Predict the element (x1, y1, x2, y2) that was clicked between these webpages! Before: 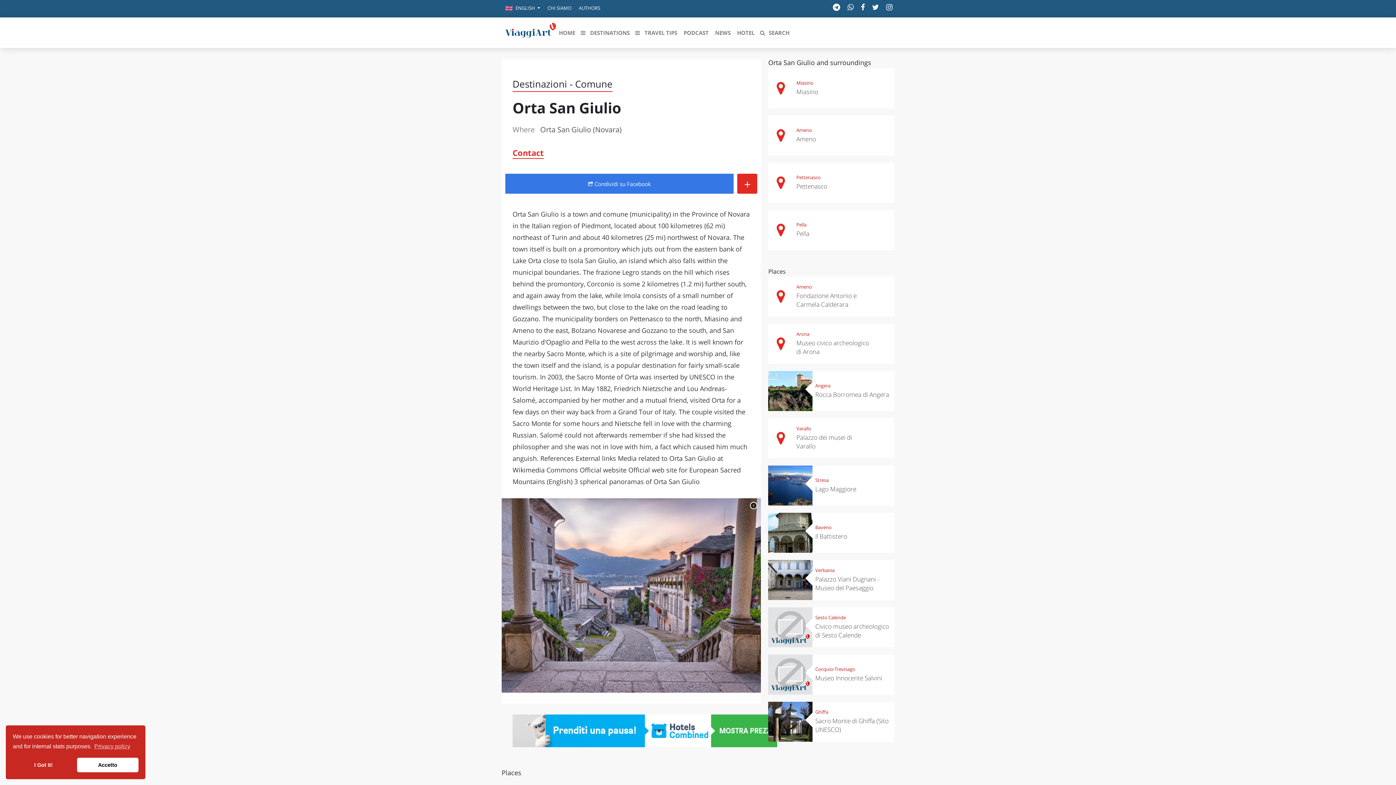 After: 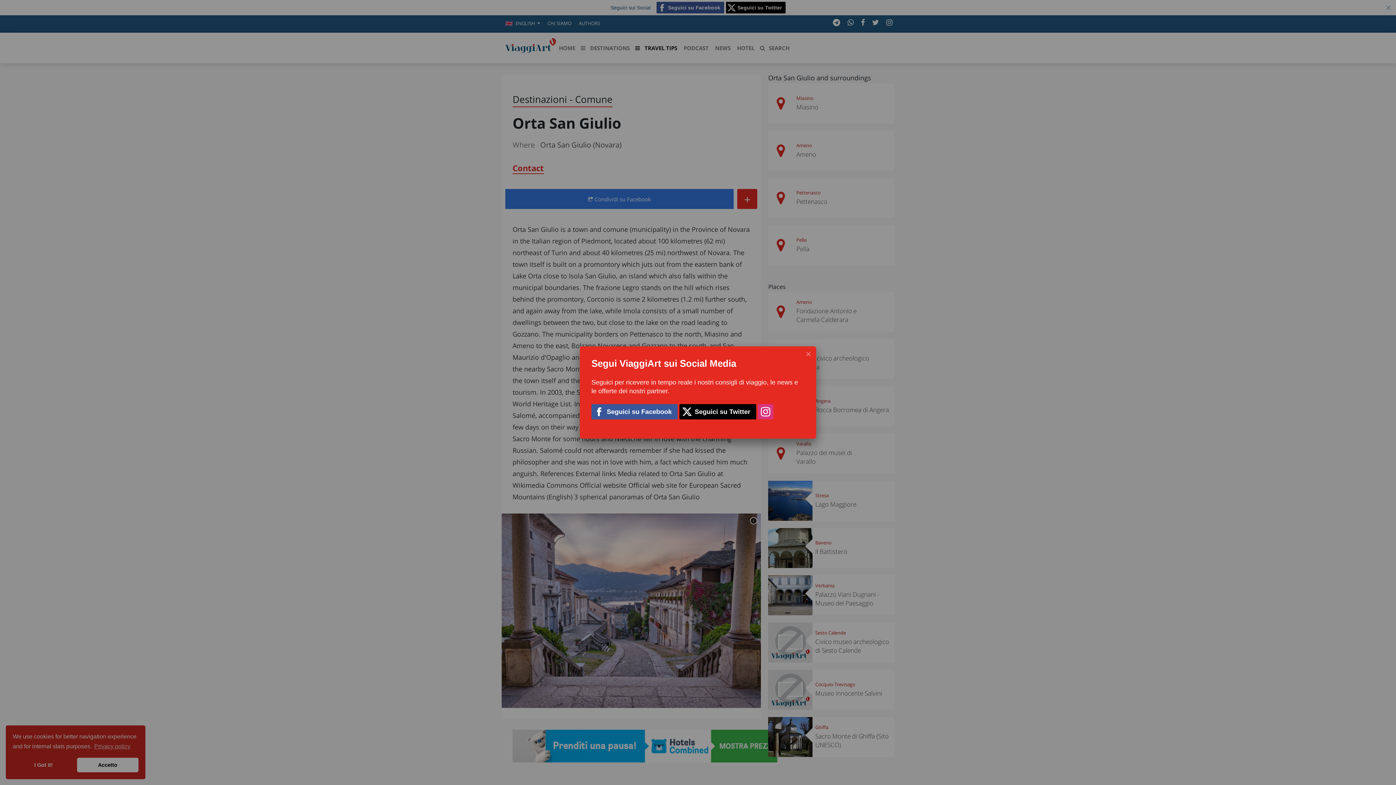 Action: bbox: (633, 24, 679, 40) label:  TRAVEL TIPS